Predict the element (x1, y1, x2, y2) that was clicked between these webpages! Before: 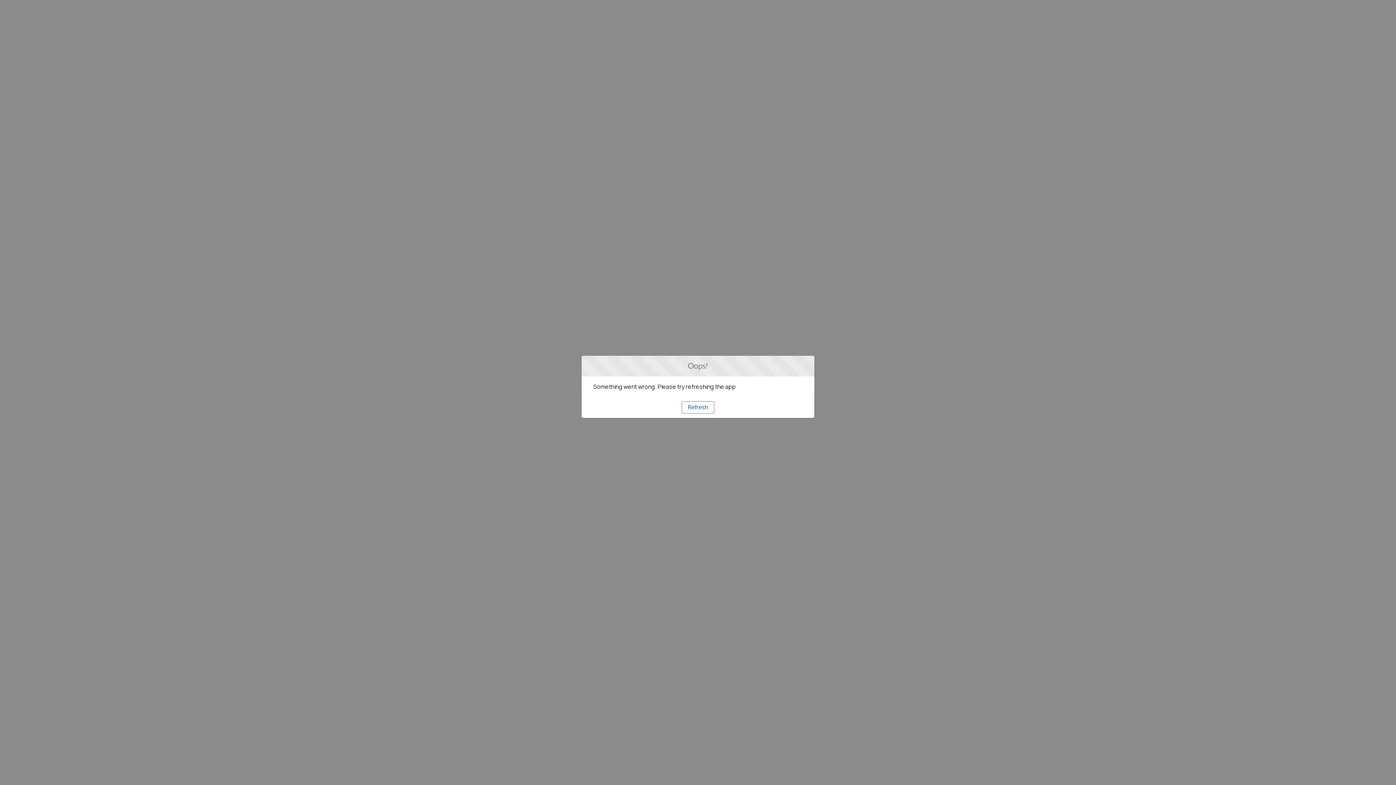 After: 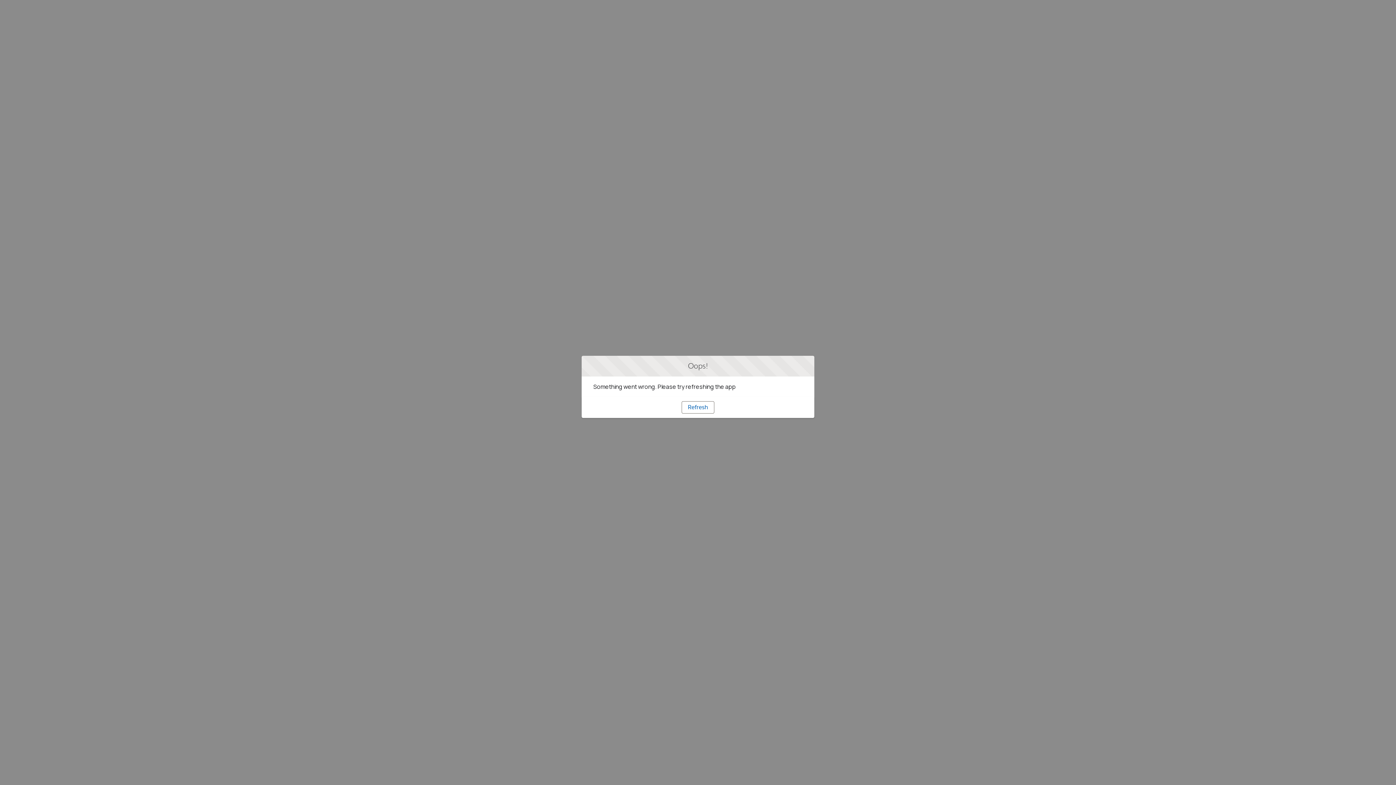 Action: bbox: (681, 401, 714, 413) label: Refresh